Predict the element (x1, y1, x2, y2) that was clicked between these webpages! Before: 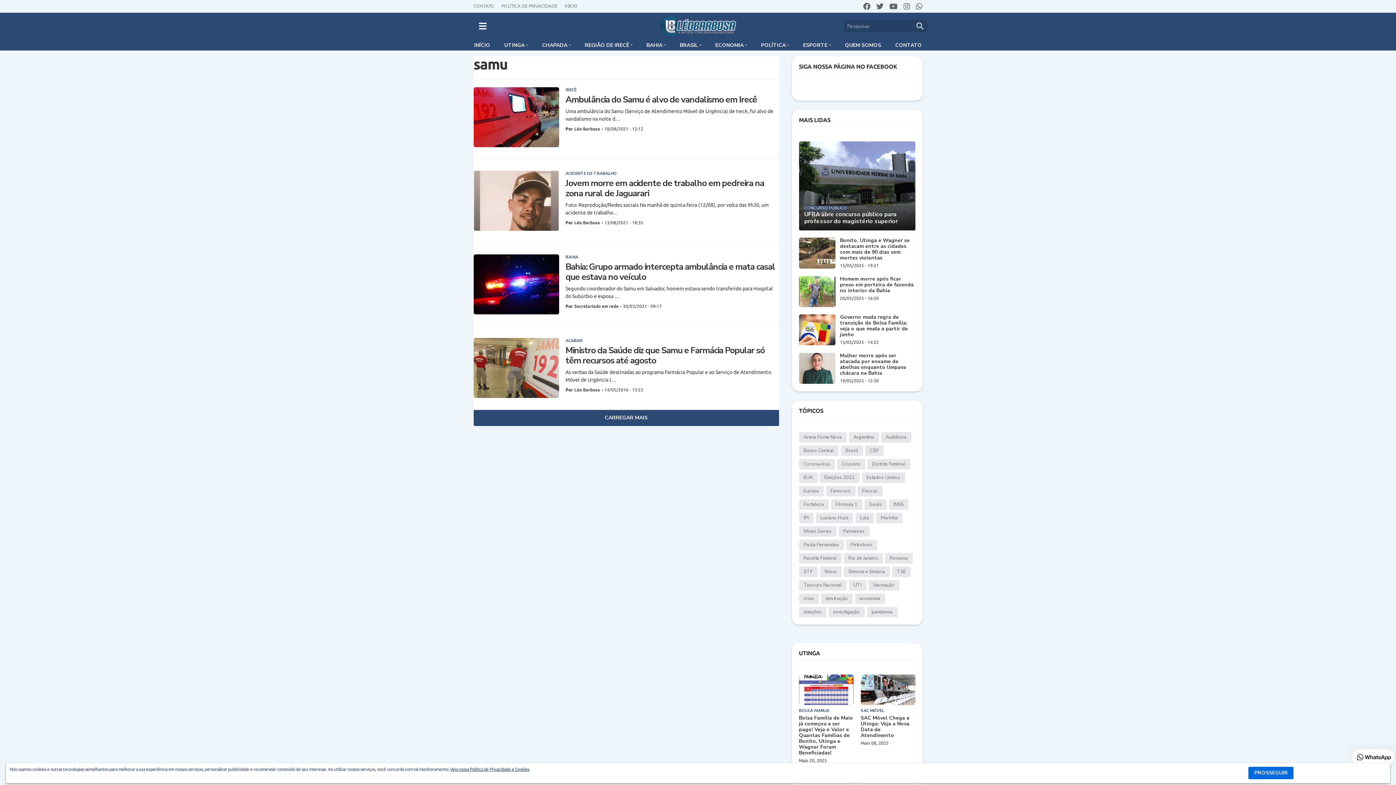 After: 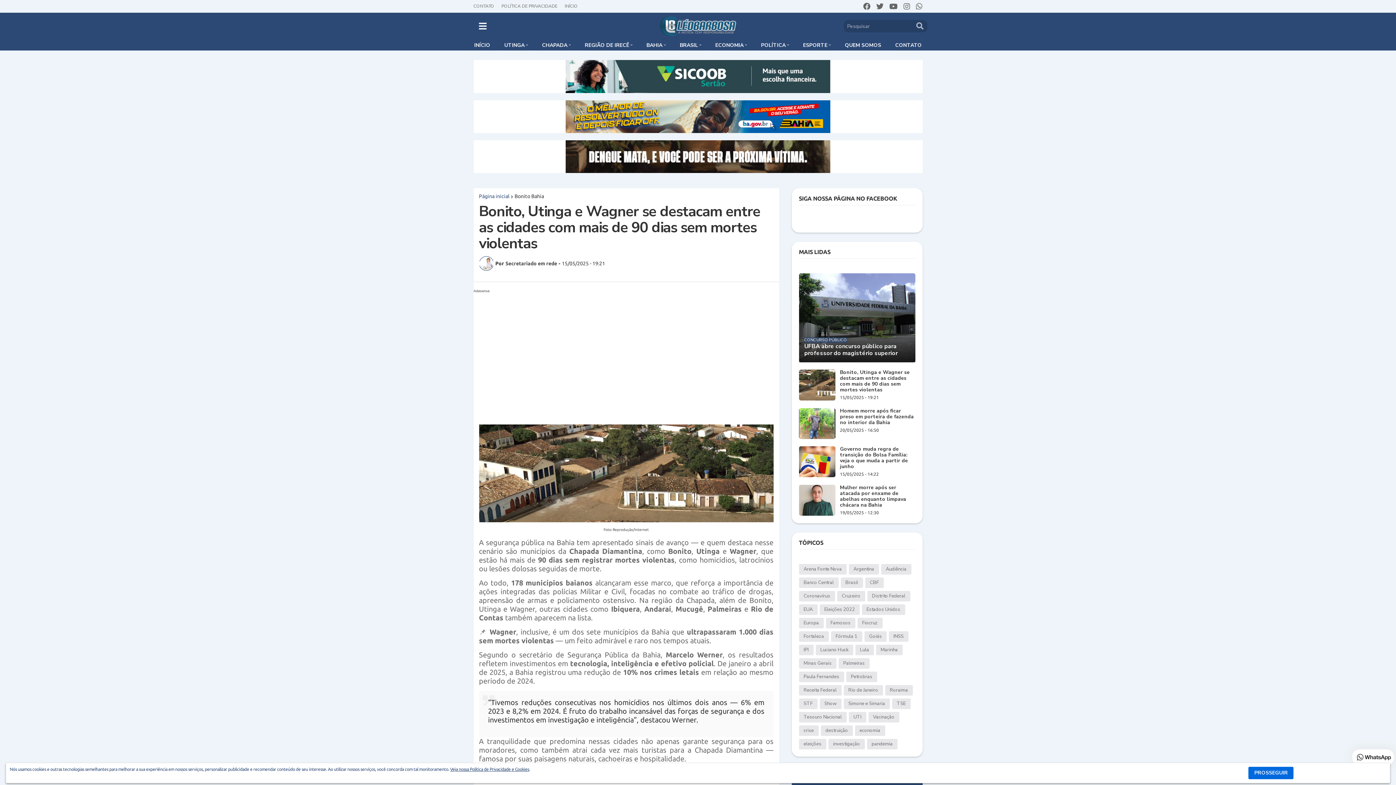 Action: bbox: (840, 237, 915, 261) label: Bonito, Utinga e Wagner se destacam entre as cidades com mais de 90 dias sem mortes violentas